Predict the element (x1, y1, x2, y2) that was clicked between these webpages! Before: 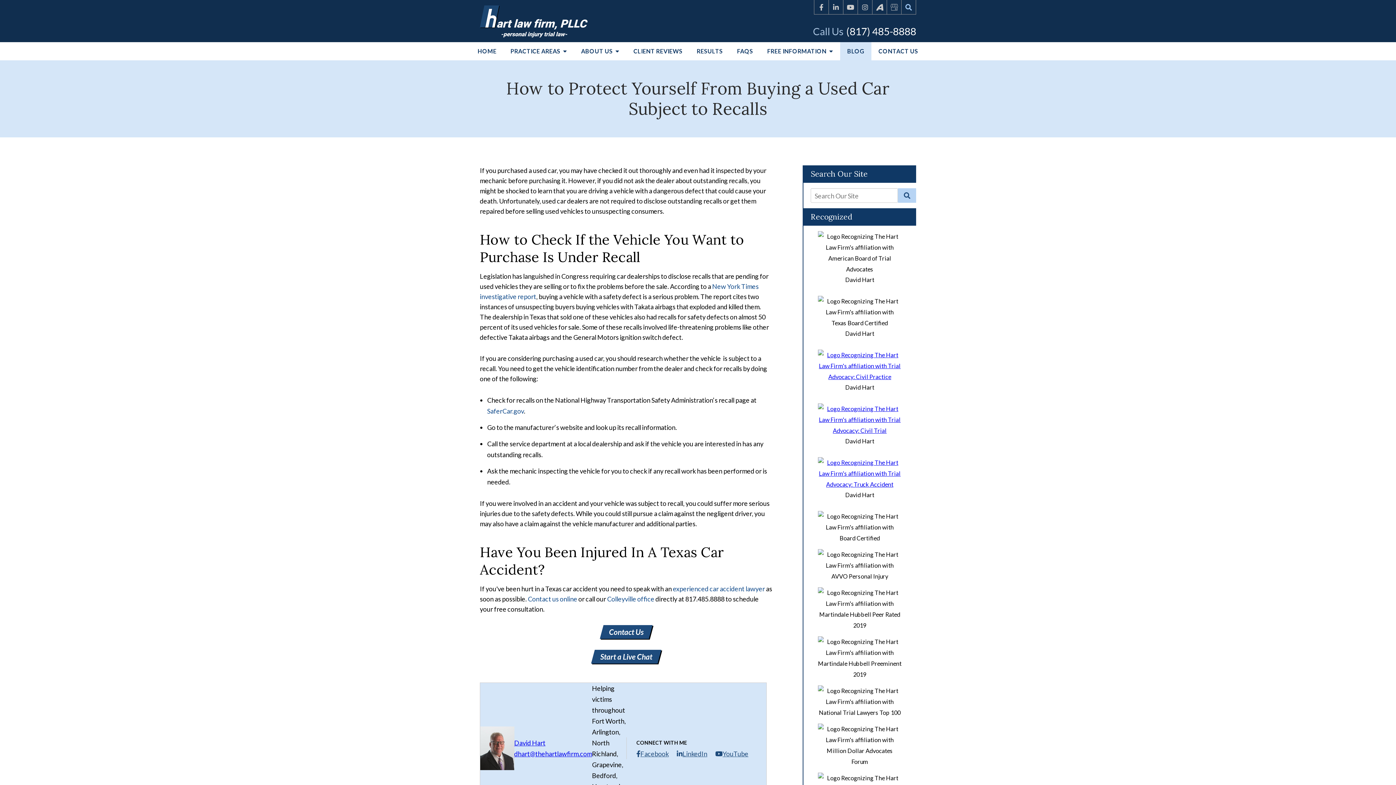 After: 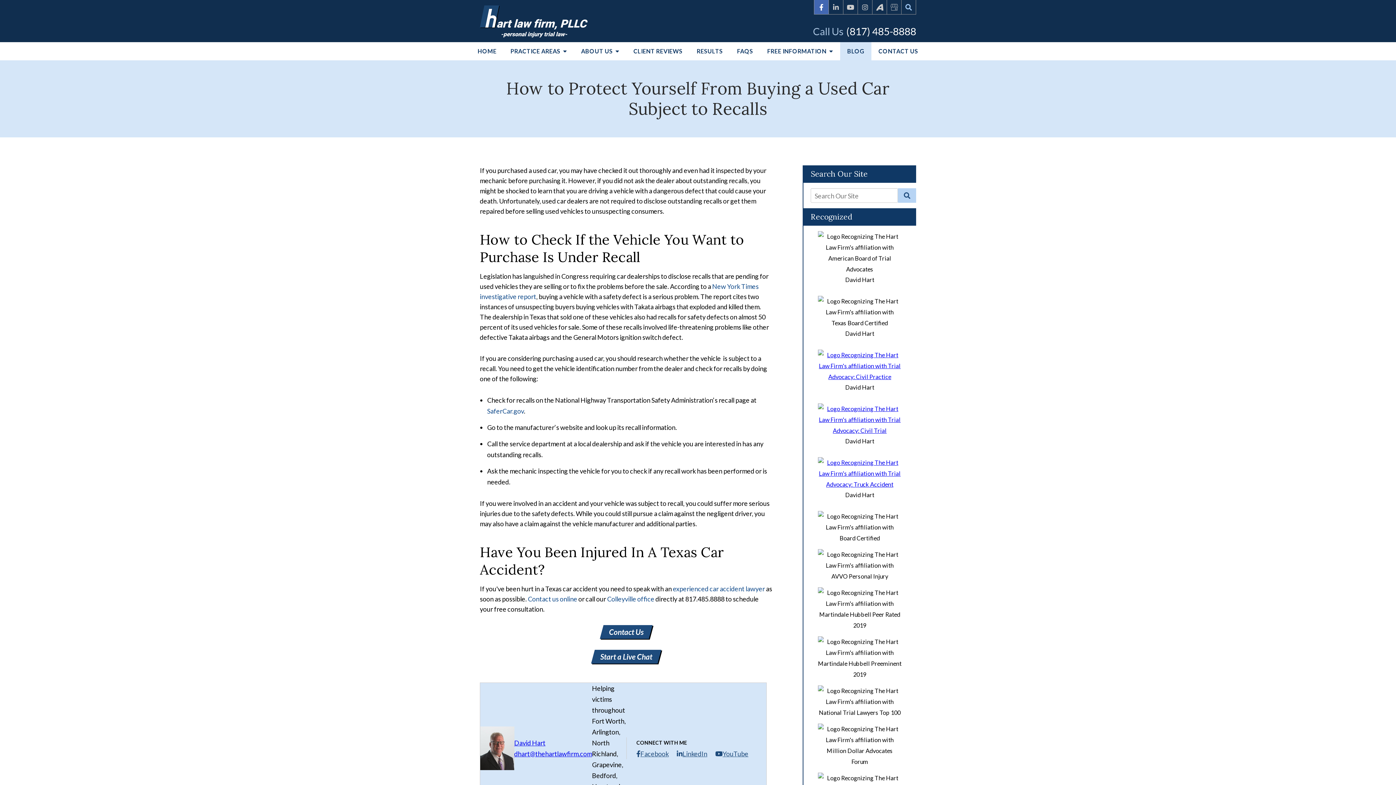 Action: label: Facebook Icon bbox: (814, 0, 829, 14)